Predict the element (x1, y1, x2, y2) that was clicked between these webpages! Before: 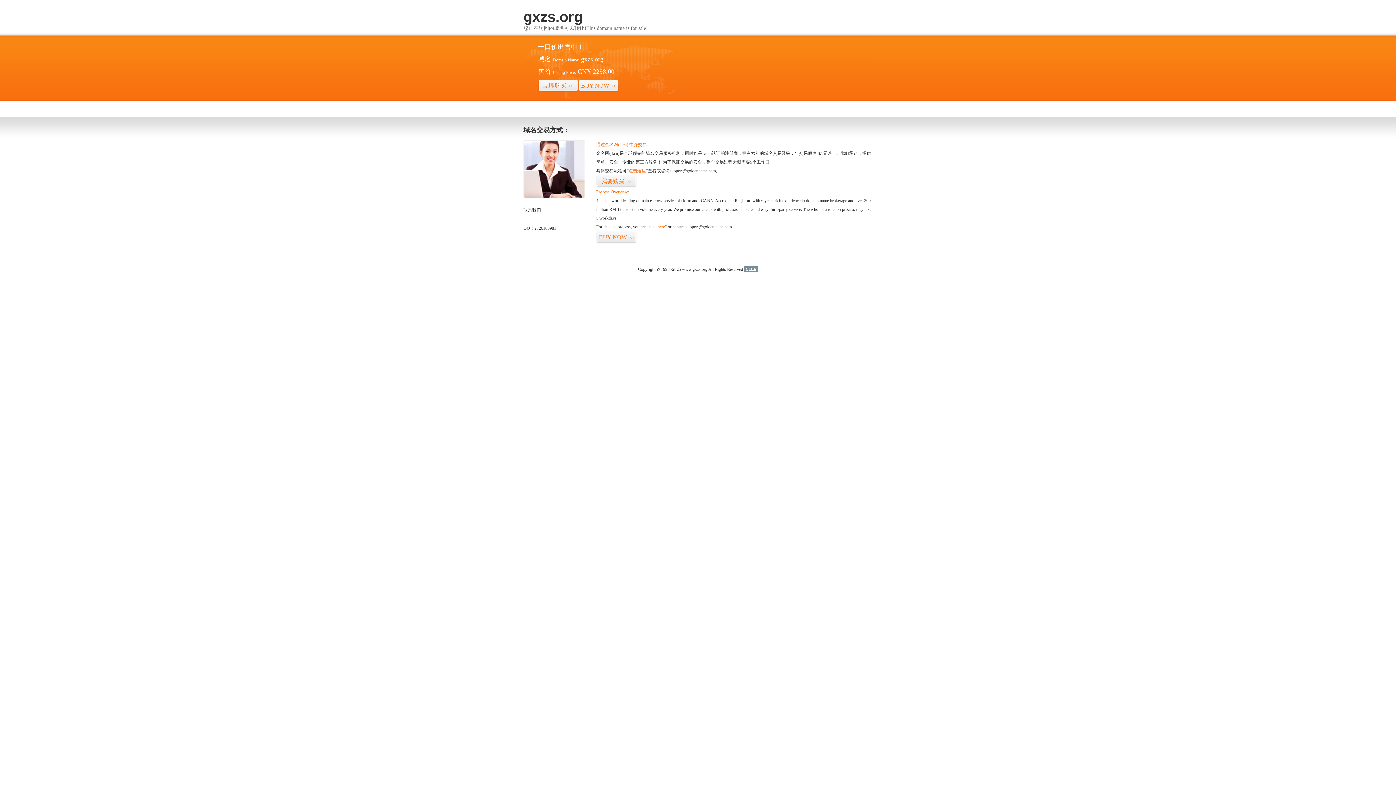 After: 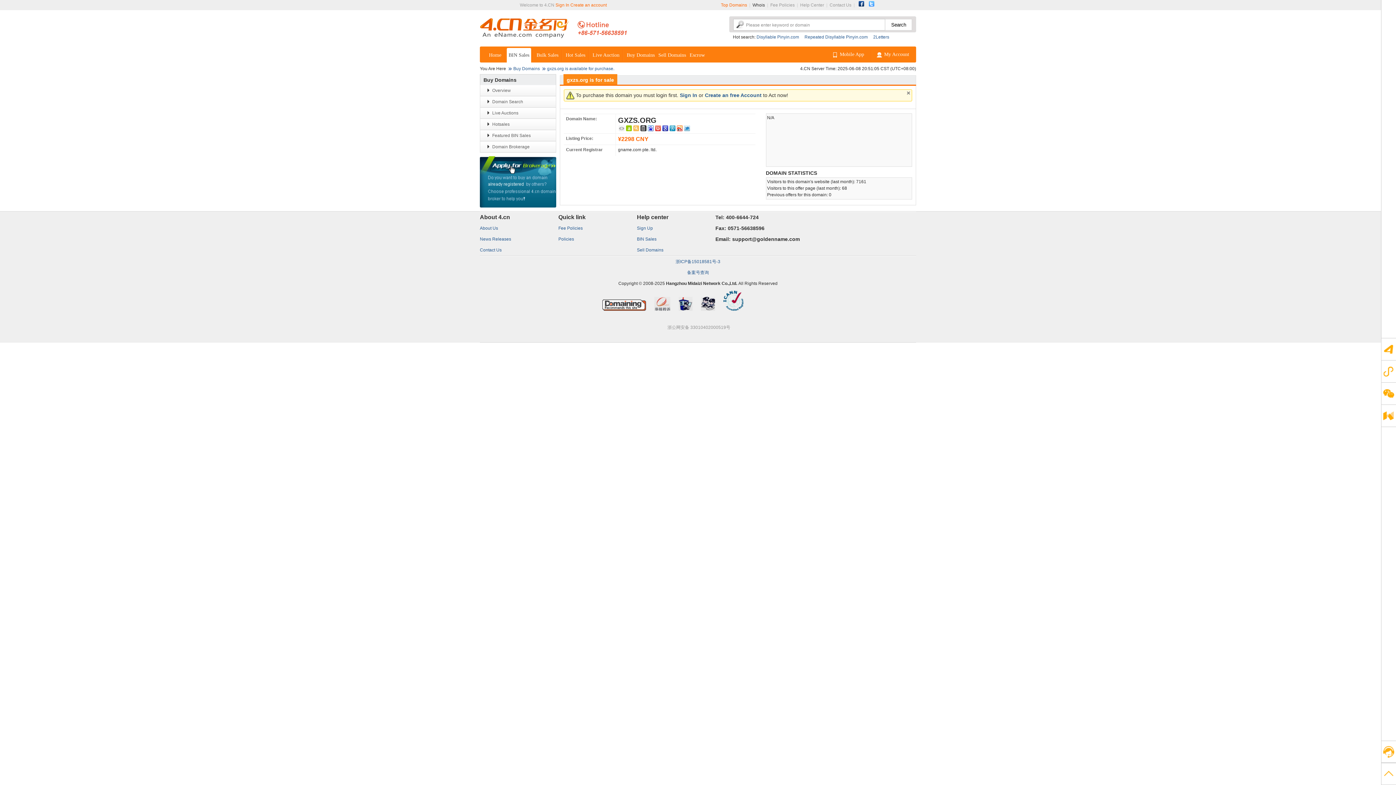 Action: bbox: (626, 168, 648, 173) label: “点击这里”